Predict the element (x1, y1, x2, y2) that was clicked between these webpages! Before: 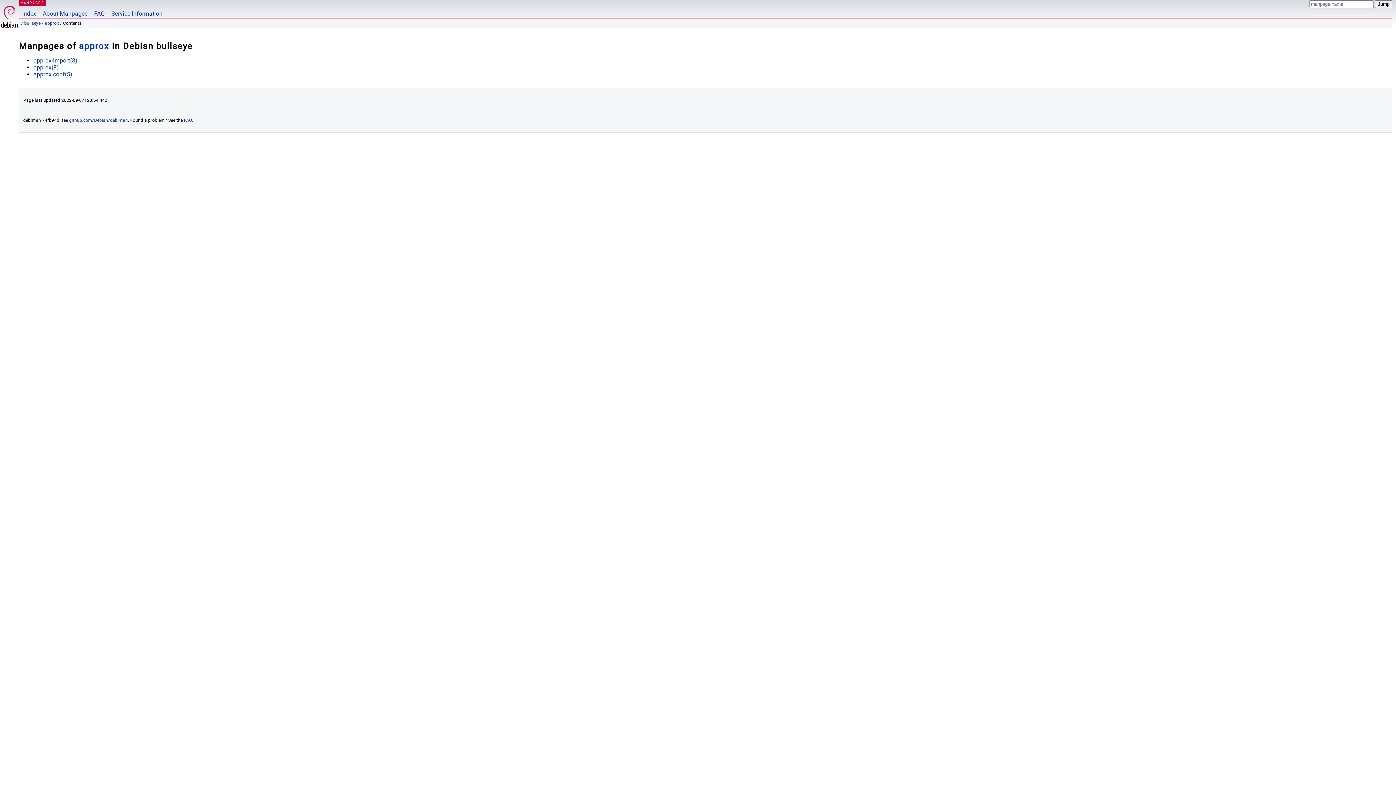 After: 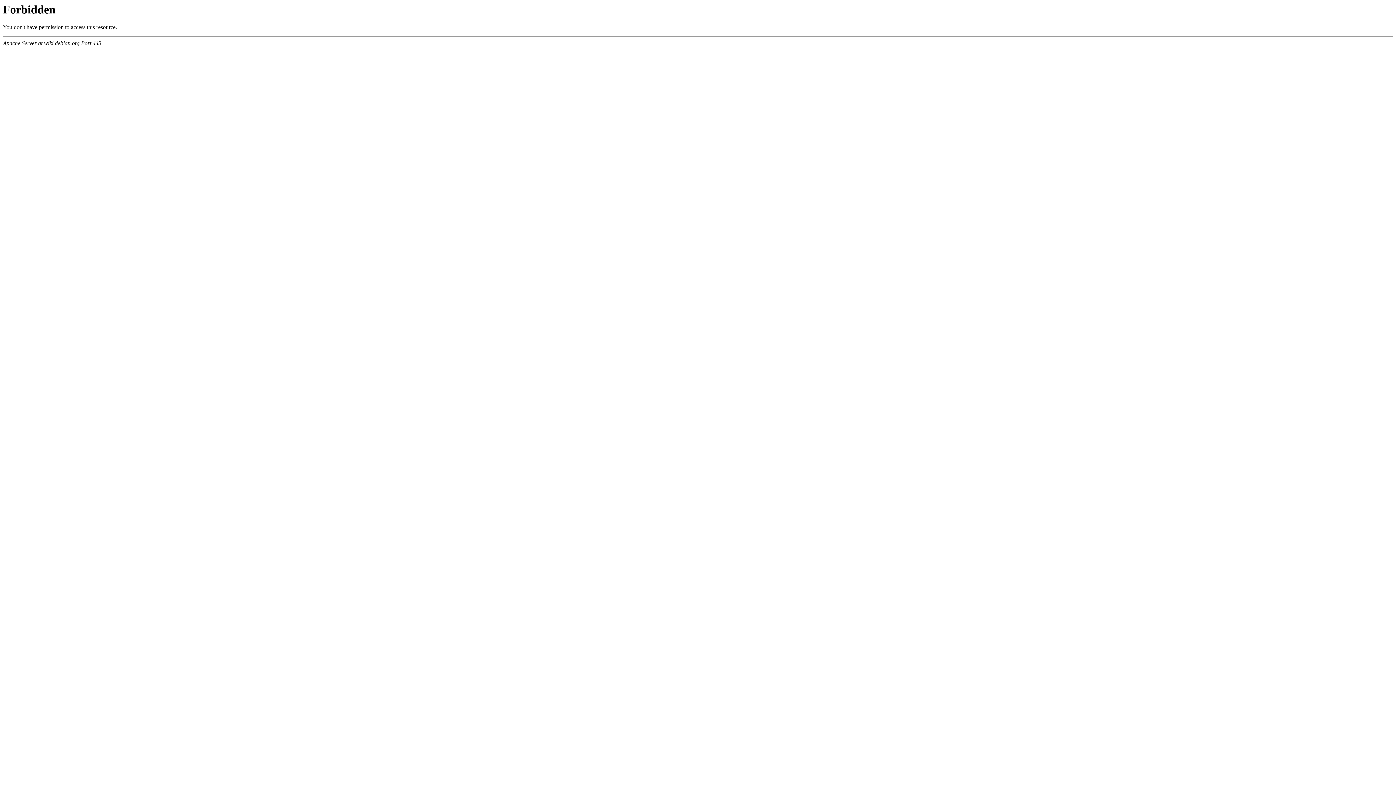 Action: label: Service Information bbox: (108, 0, 165, 18)